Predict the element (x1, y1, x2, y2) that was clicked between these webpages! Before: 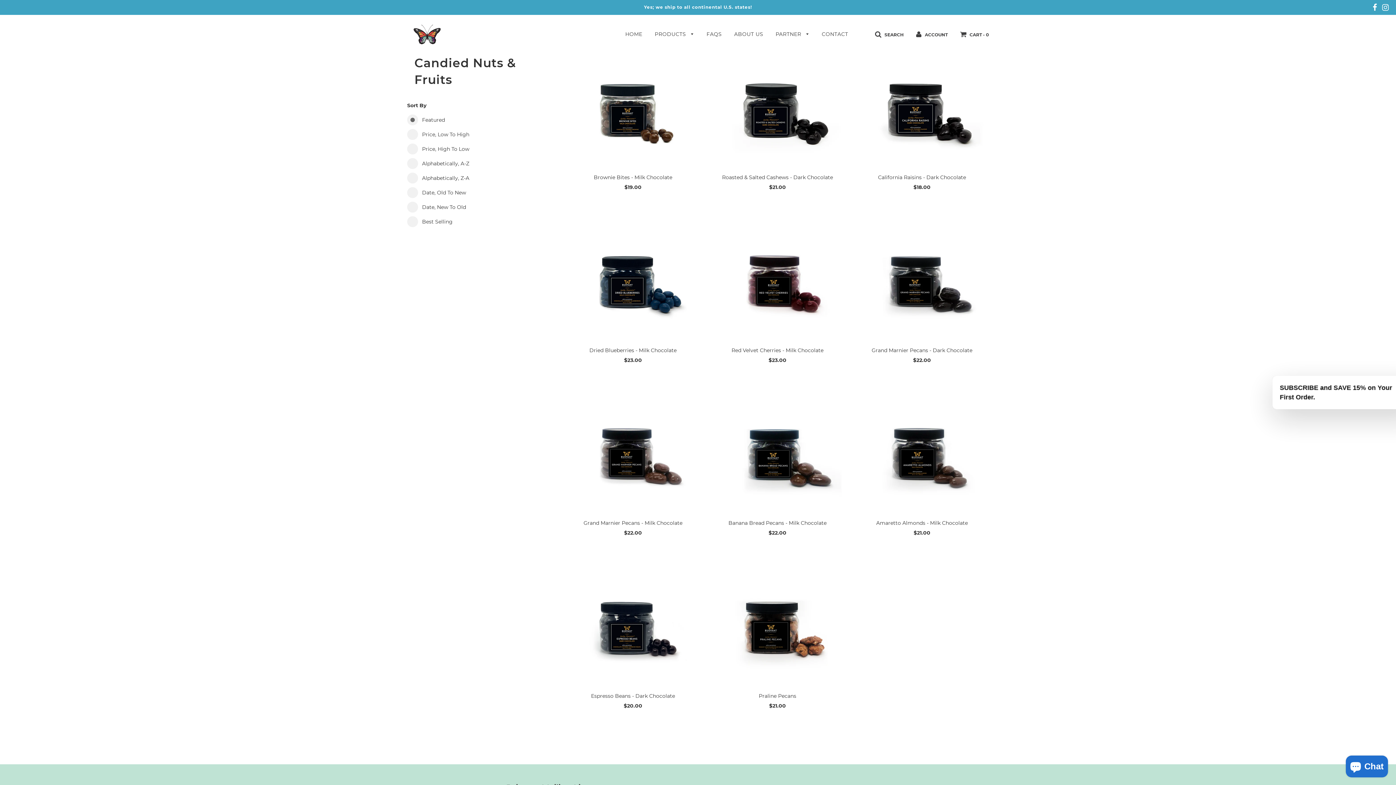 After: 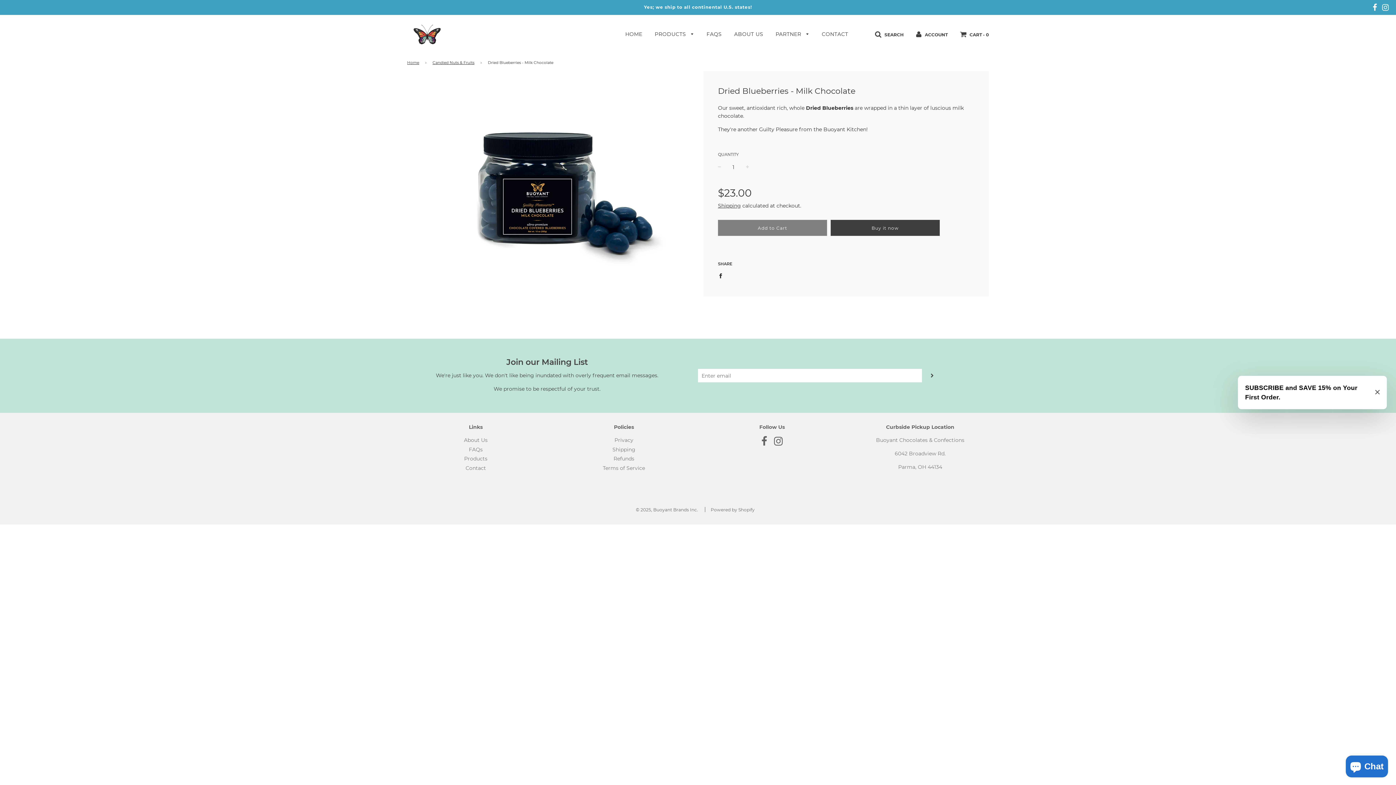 Action: bbox: (566, 227, 699, 340)